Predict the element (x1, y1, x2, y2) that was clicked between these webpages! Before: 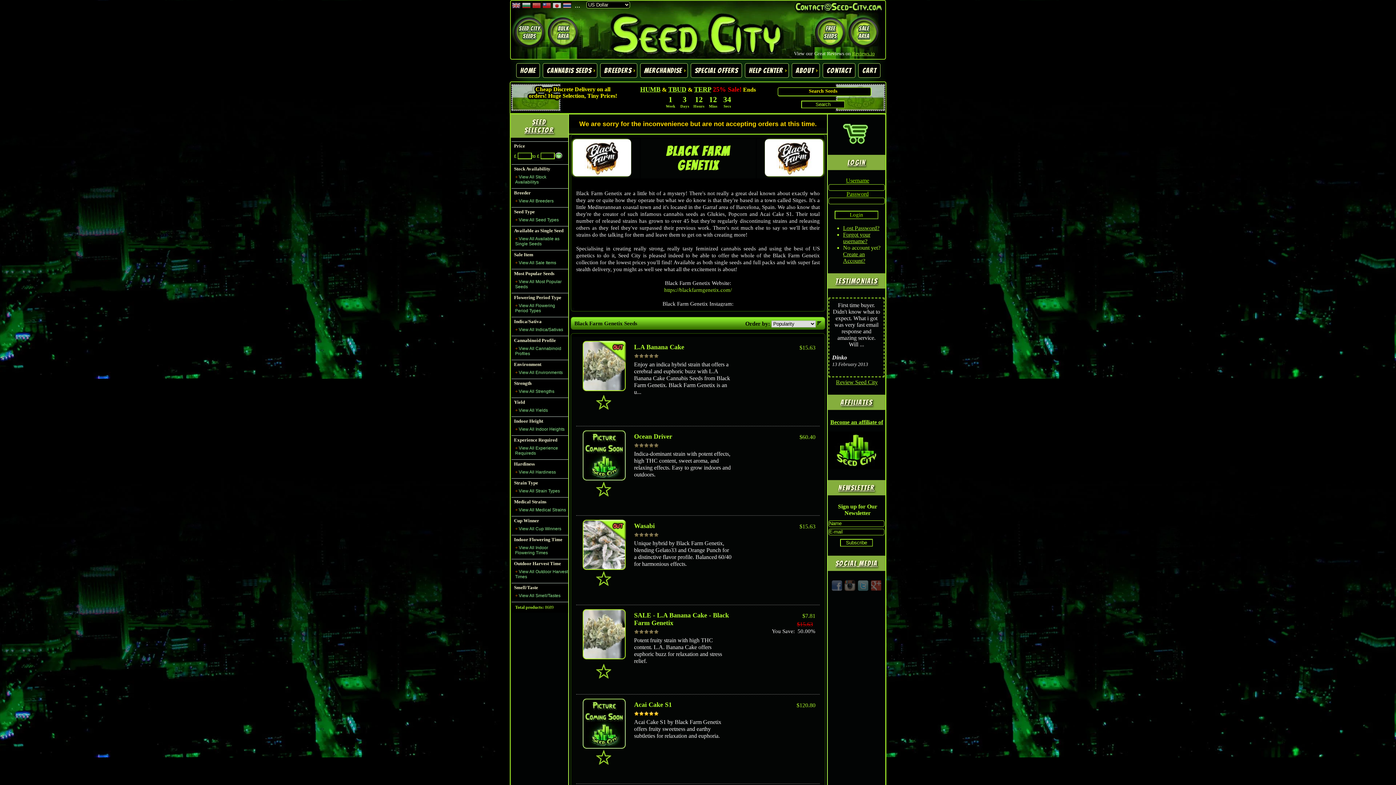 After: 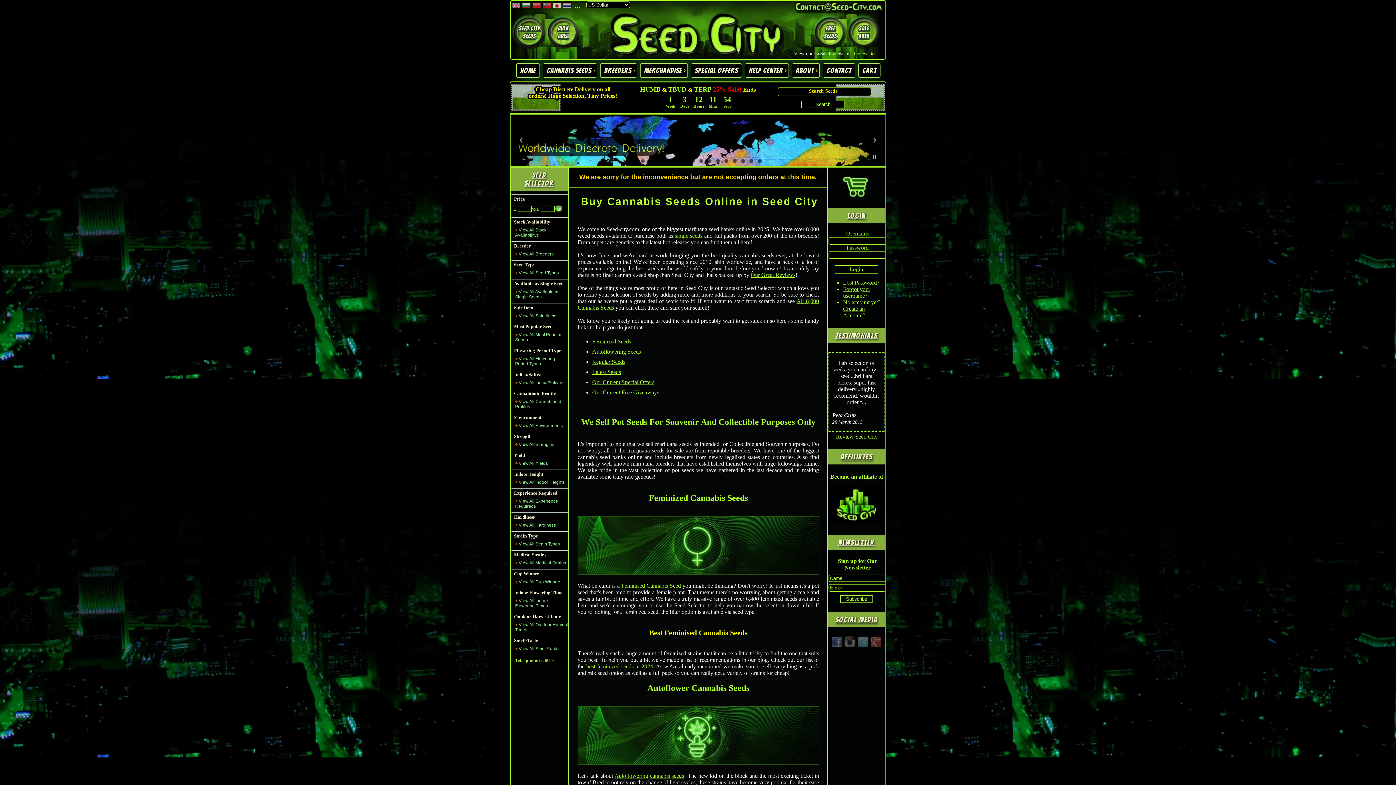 Action: bbox: (516, 63, 539, 77) label: Home